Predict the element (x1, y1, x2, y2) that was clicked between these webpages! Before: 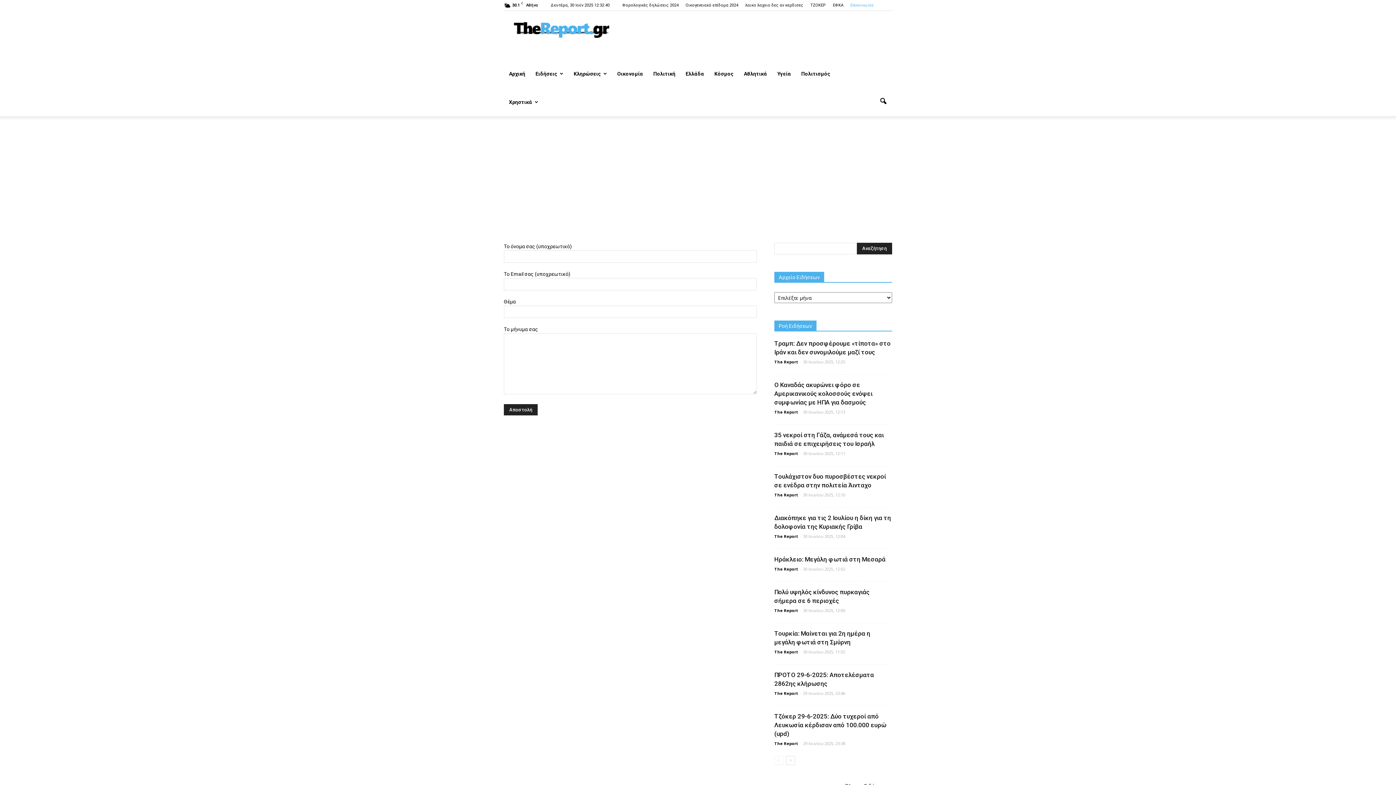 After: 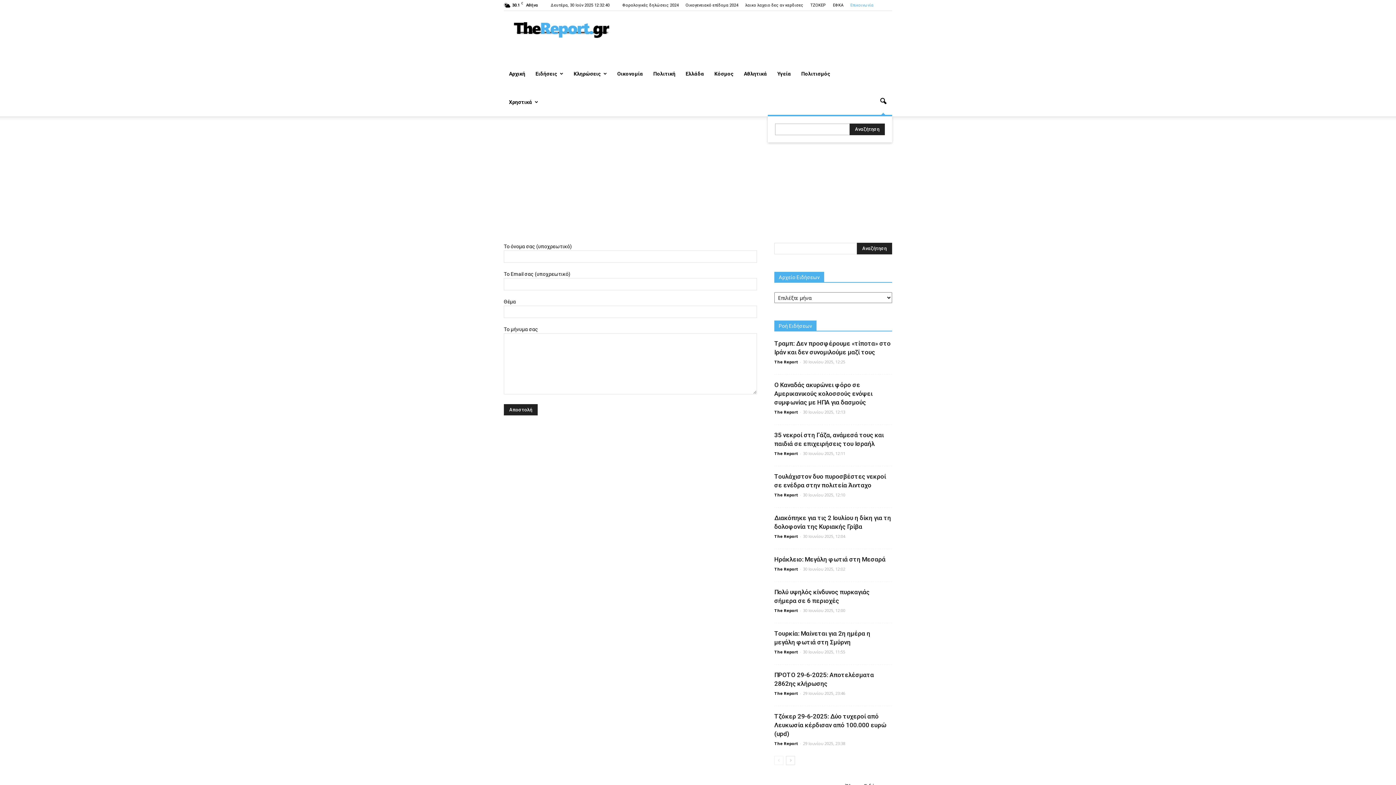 Action: bbox: (874, 92, 892, 110)